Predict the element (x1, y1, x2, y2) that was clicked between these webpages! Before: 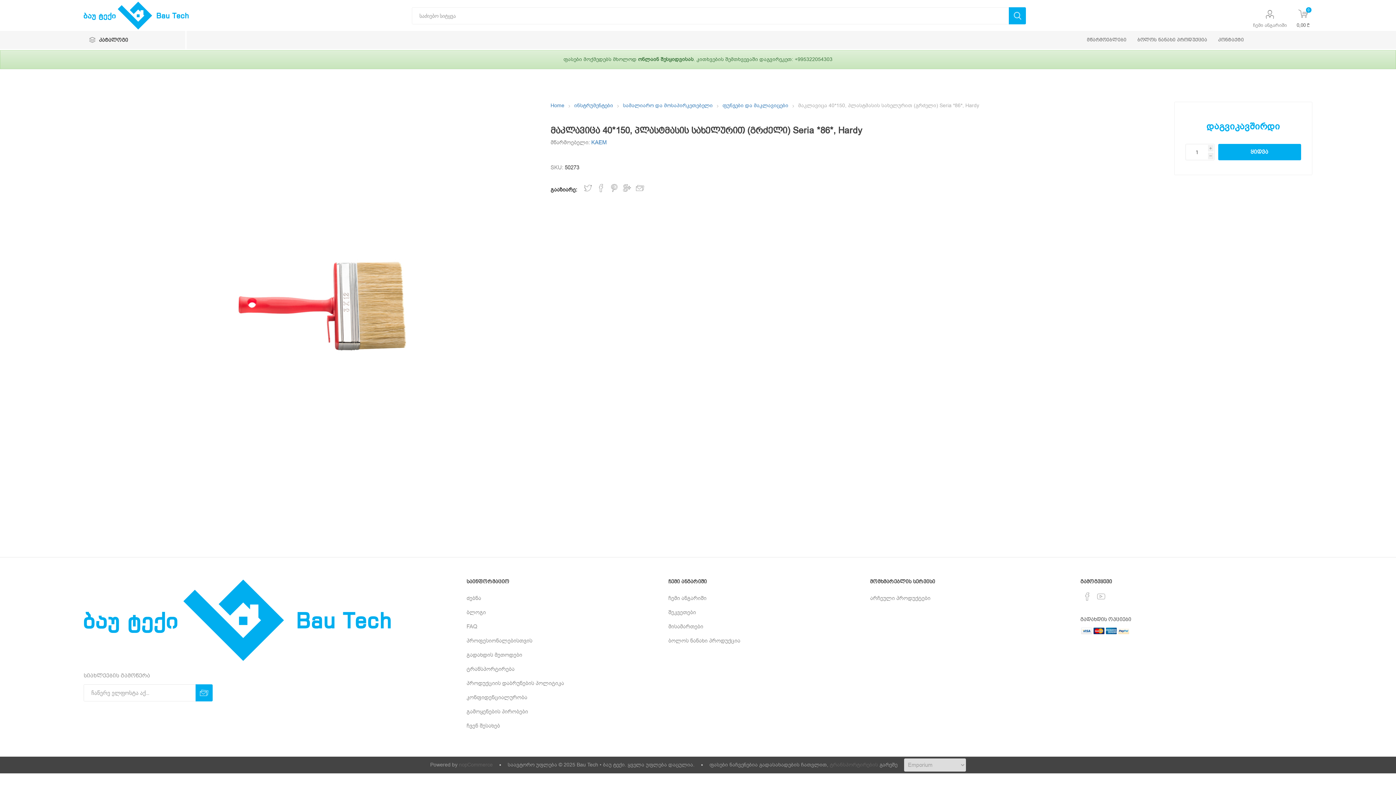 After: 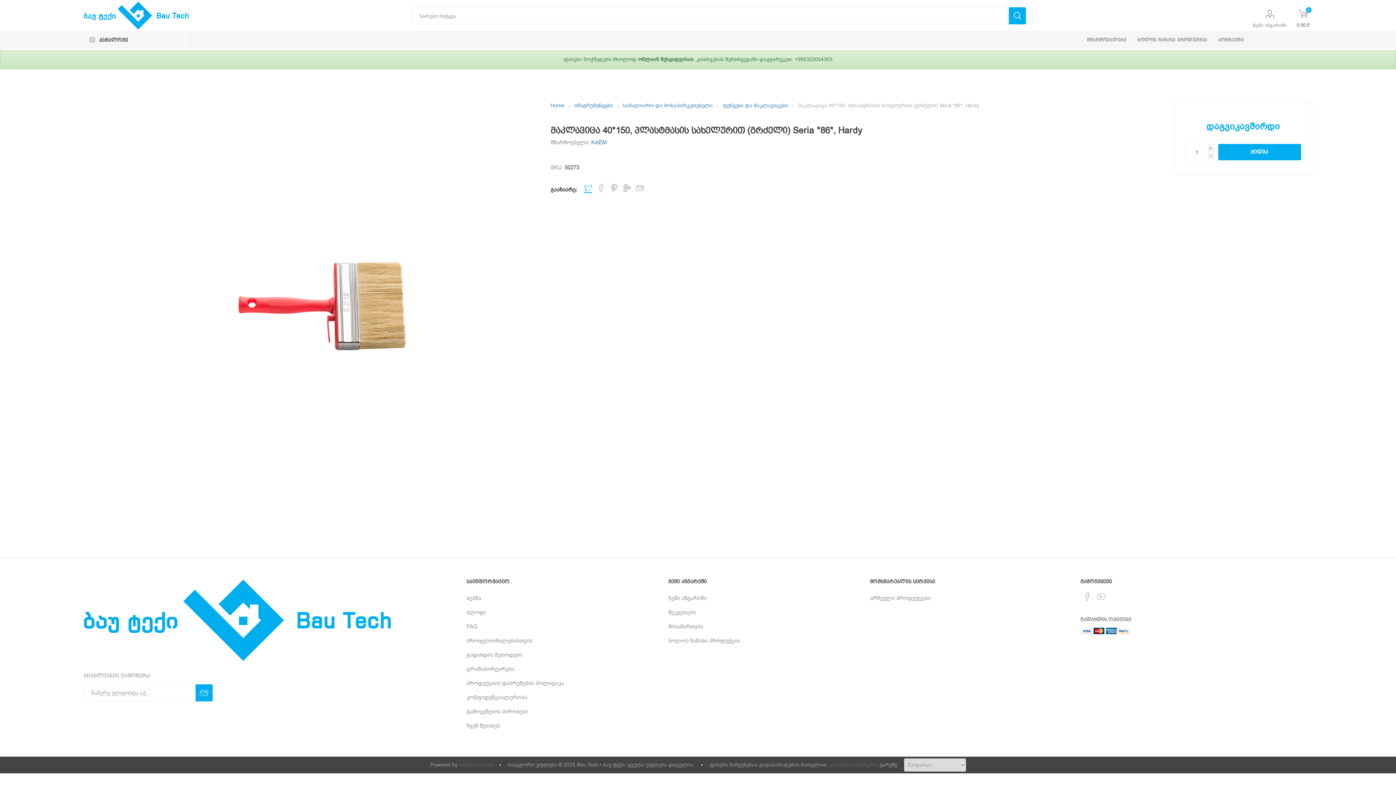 Action: bbox: (584, 182, 592, 193) label: Twitter